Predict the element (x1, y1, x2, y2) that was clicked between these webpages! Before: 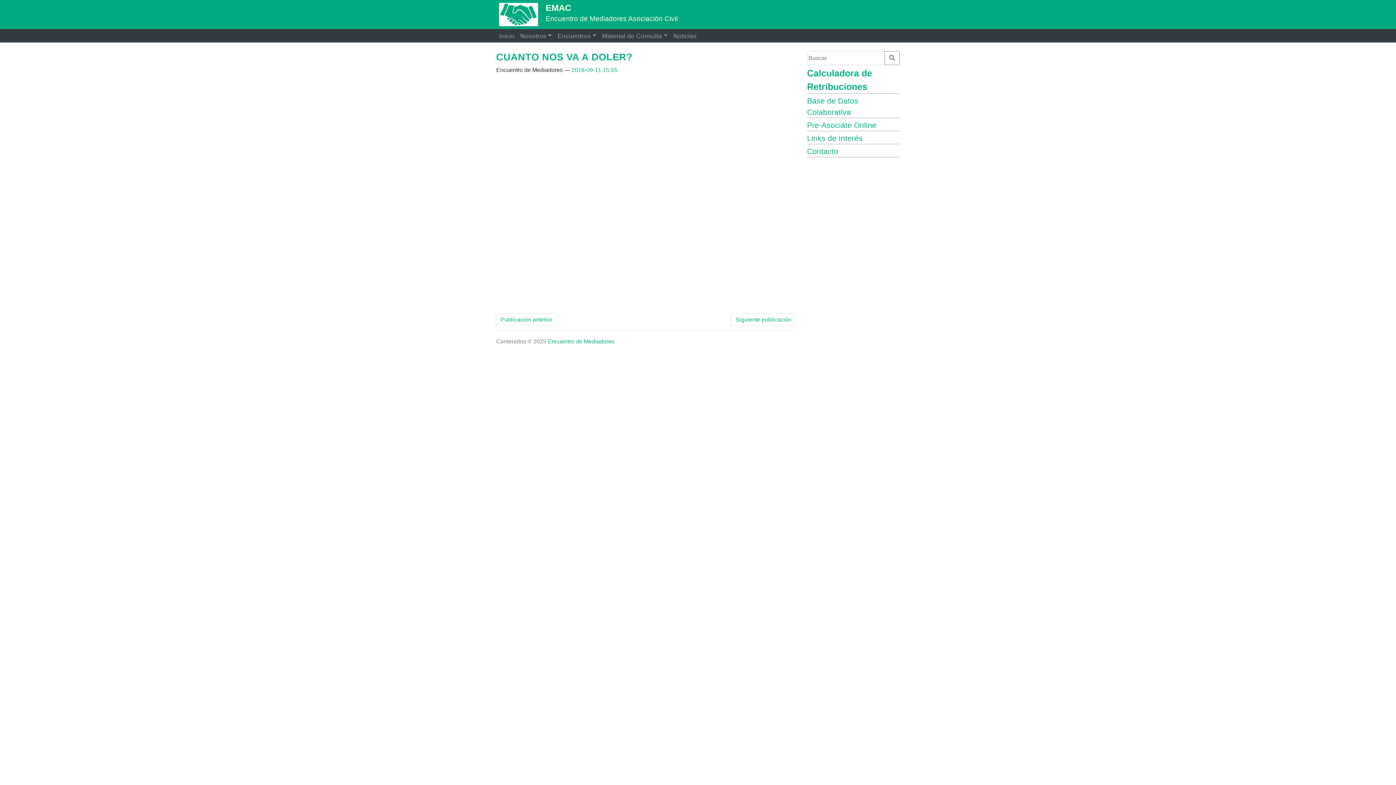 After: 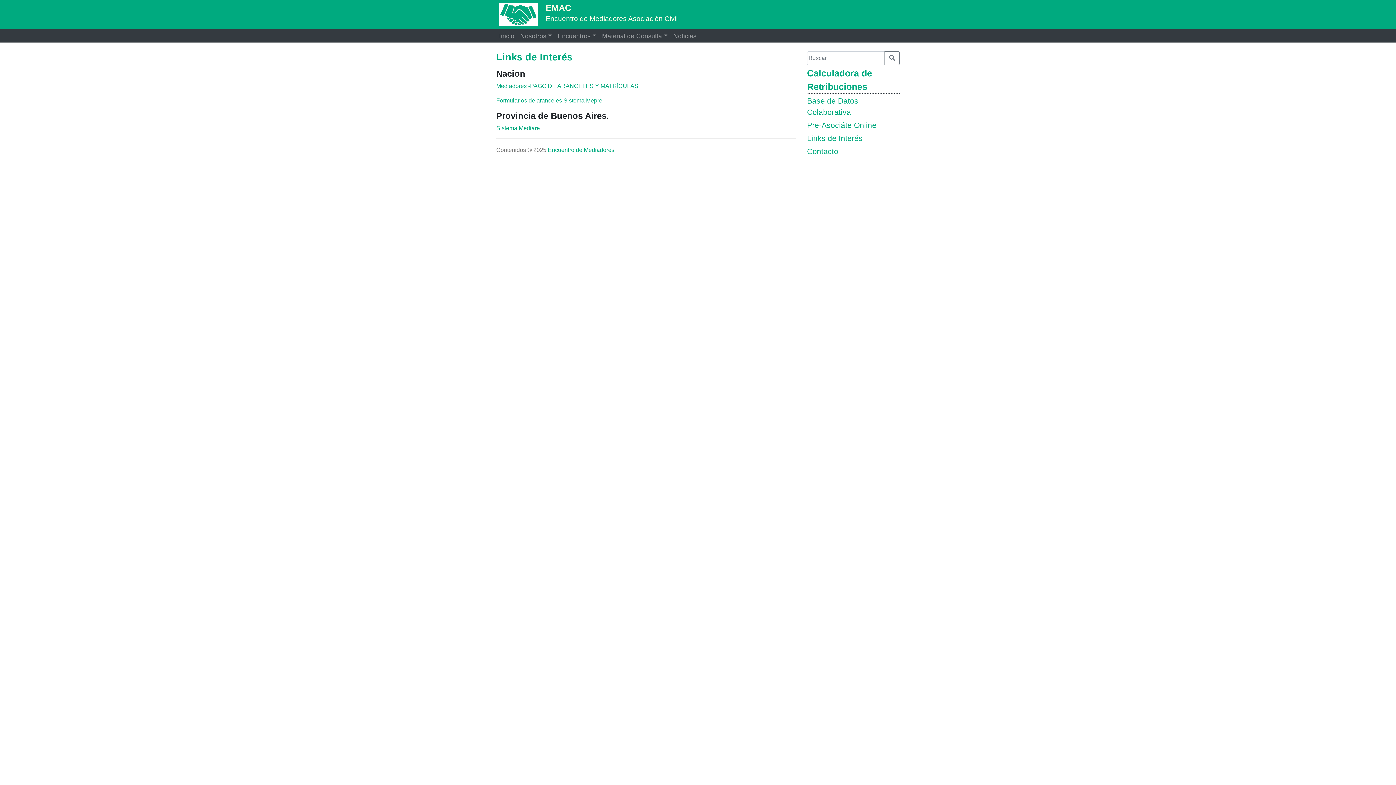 Action: label: Links de Interés bbox: (807, 134, 862, 142)